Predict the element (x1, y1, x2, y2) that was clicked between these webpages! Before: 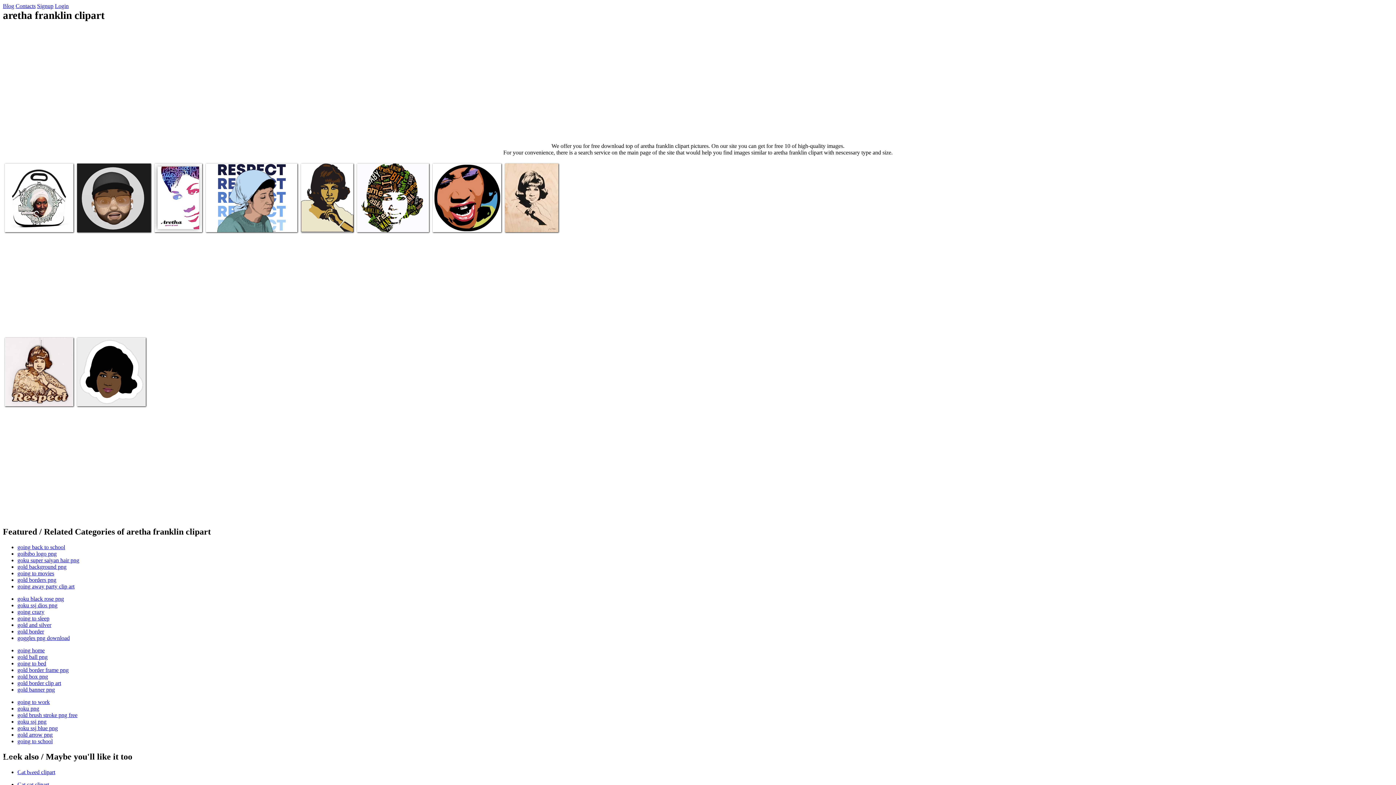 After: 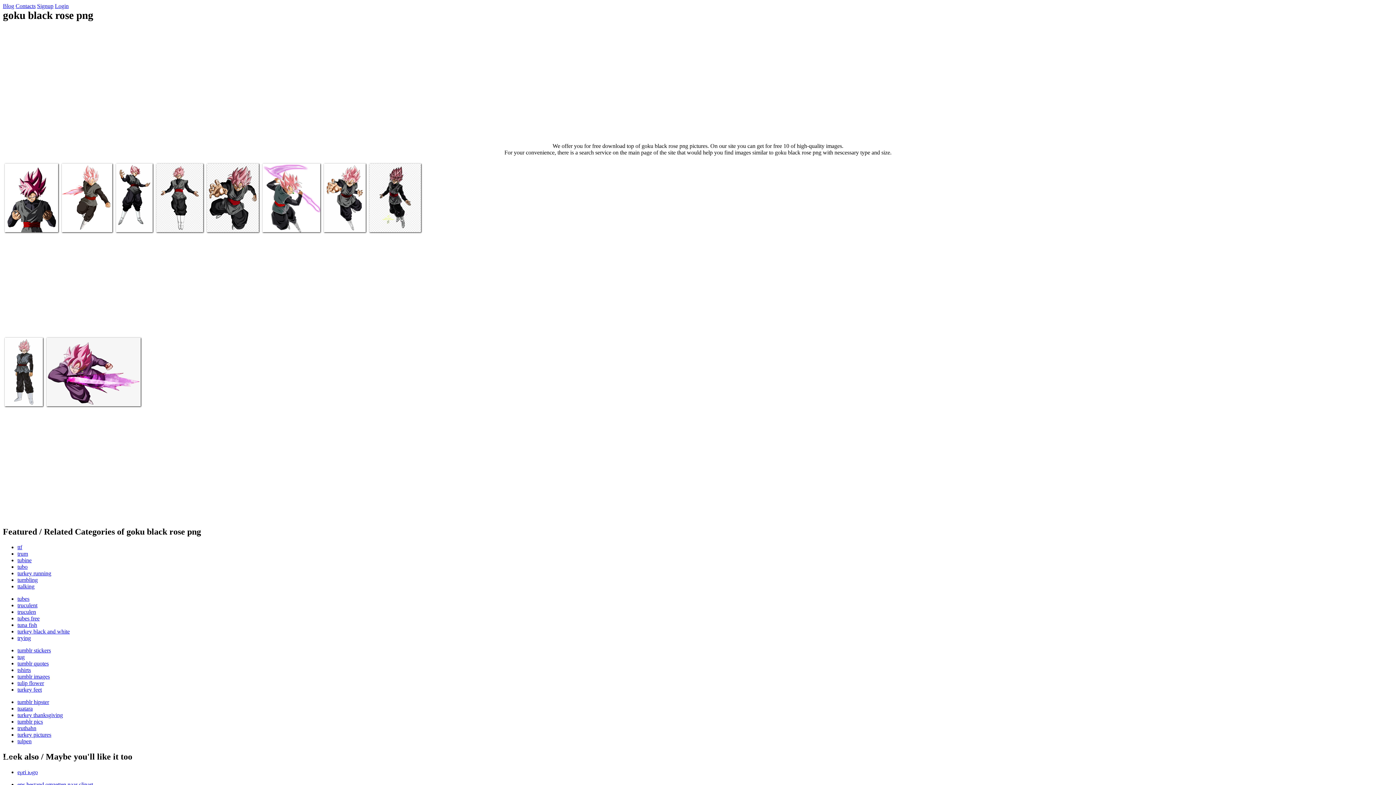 Action: bbox: (17, 596, 64, 602) label: goku black rose png